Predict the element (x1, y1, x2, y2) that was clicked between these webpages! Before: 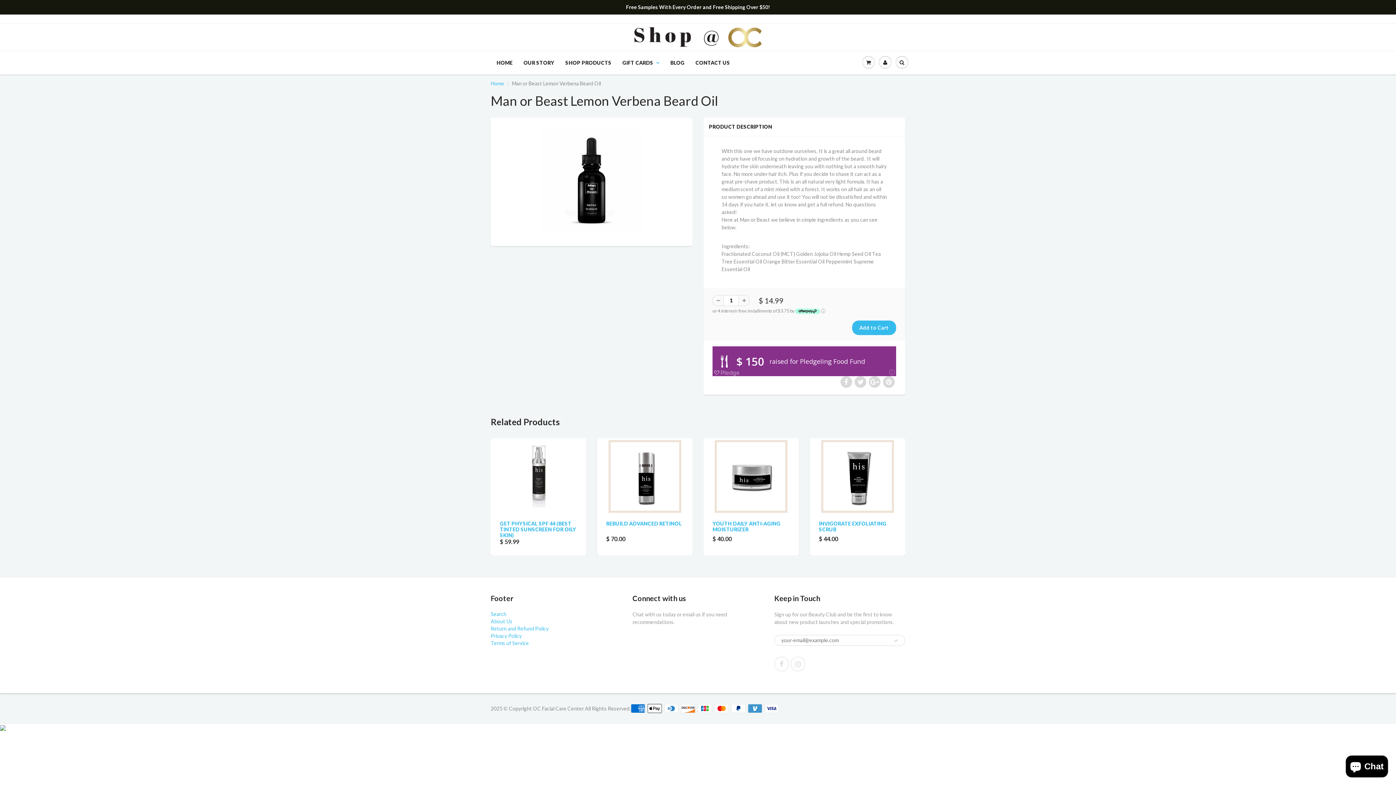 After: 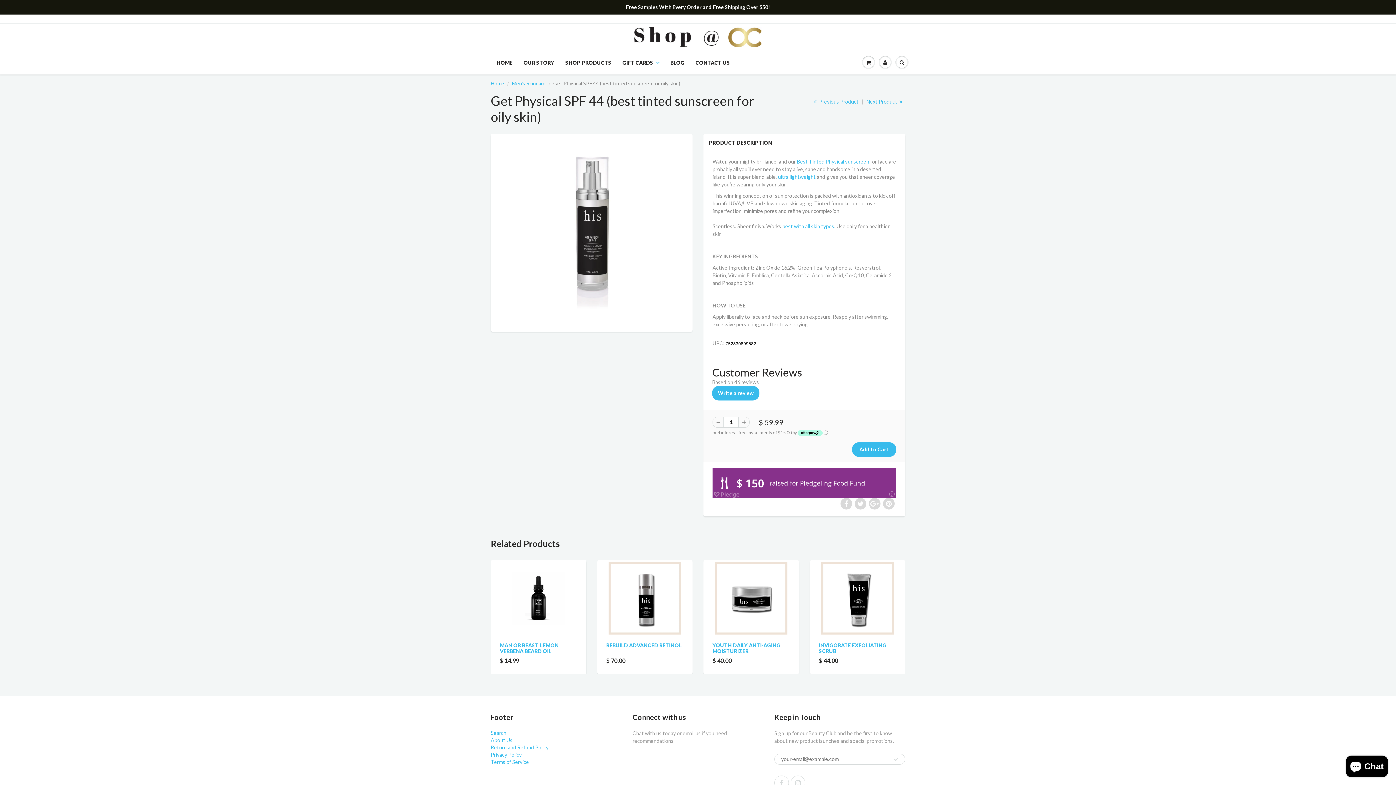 Action: label: GET PHYSICAL SPF 44 (BEST TINTED SUNSCREEN FOR OILY SKIN) bbox: (500, 520, 576, 538)